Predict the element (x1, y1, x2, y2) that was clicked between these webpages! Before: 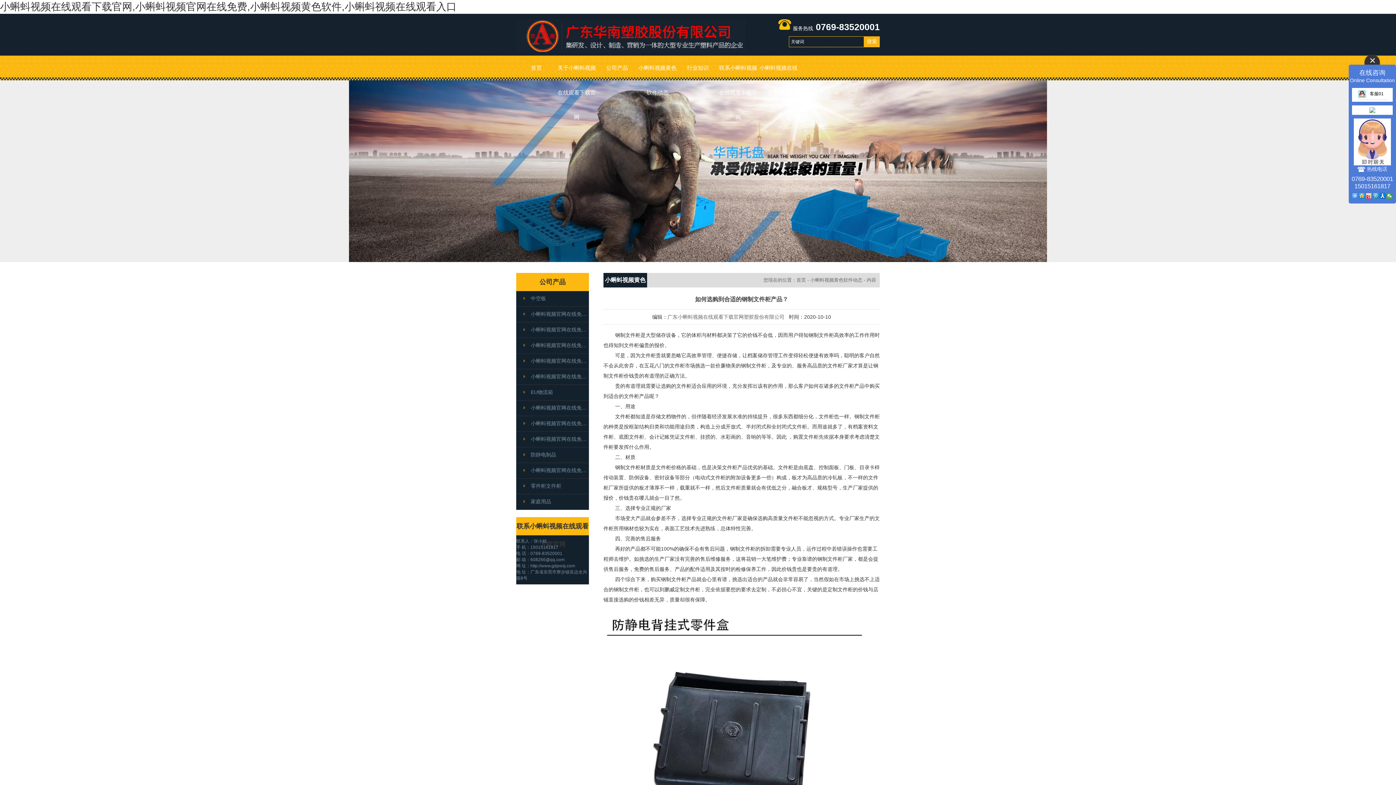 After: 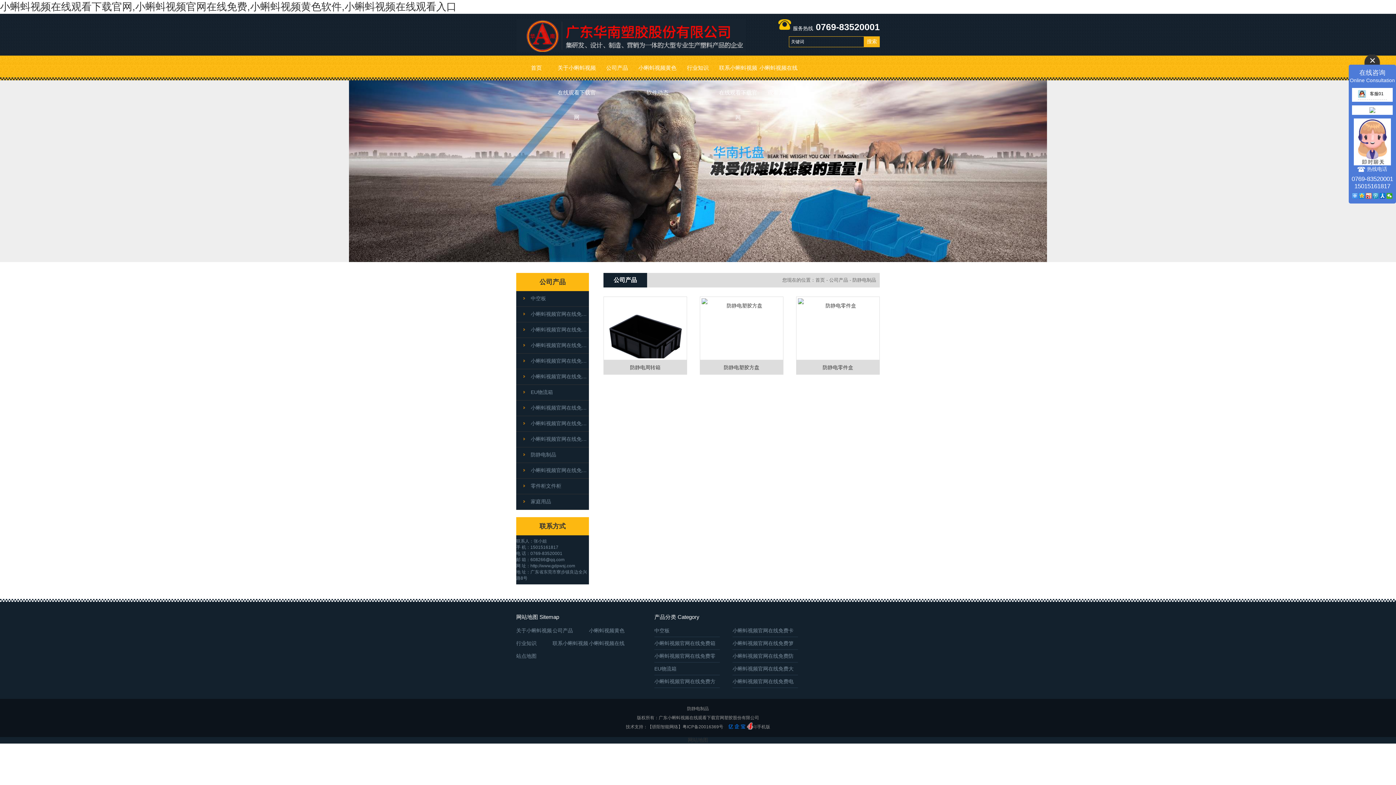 Action: label: 防静电制品 bbox: (516, 447, 589, 463)